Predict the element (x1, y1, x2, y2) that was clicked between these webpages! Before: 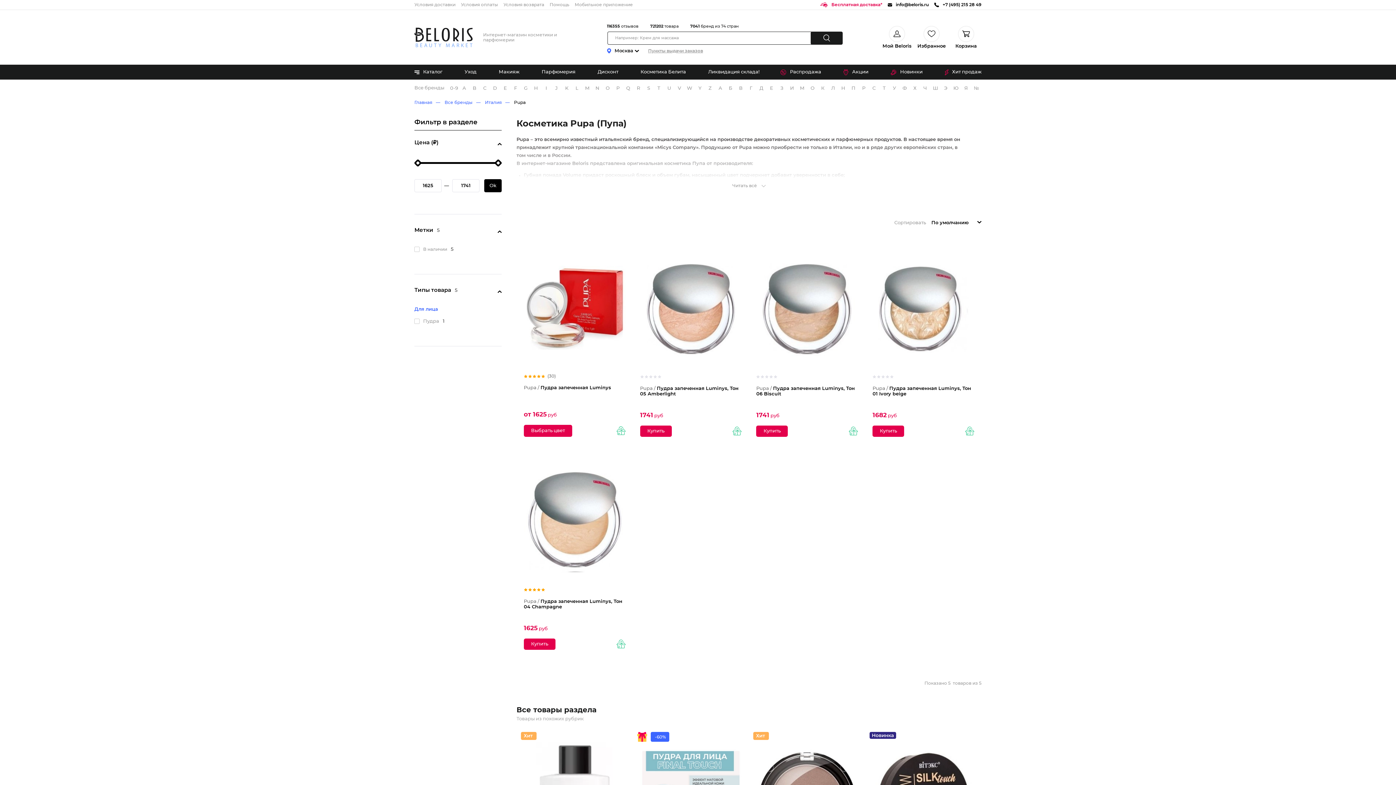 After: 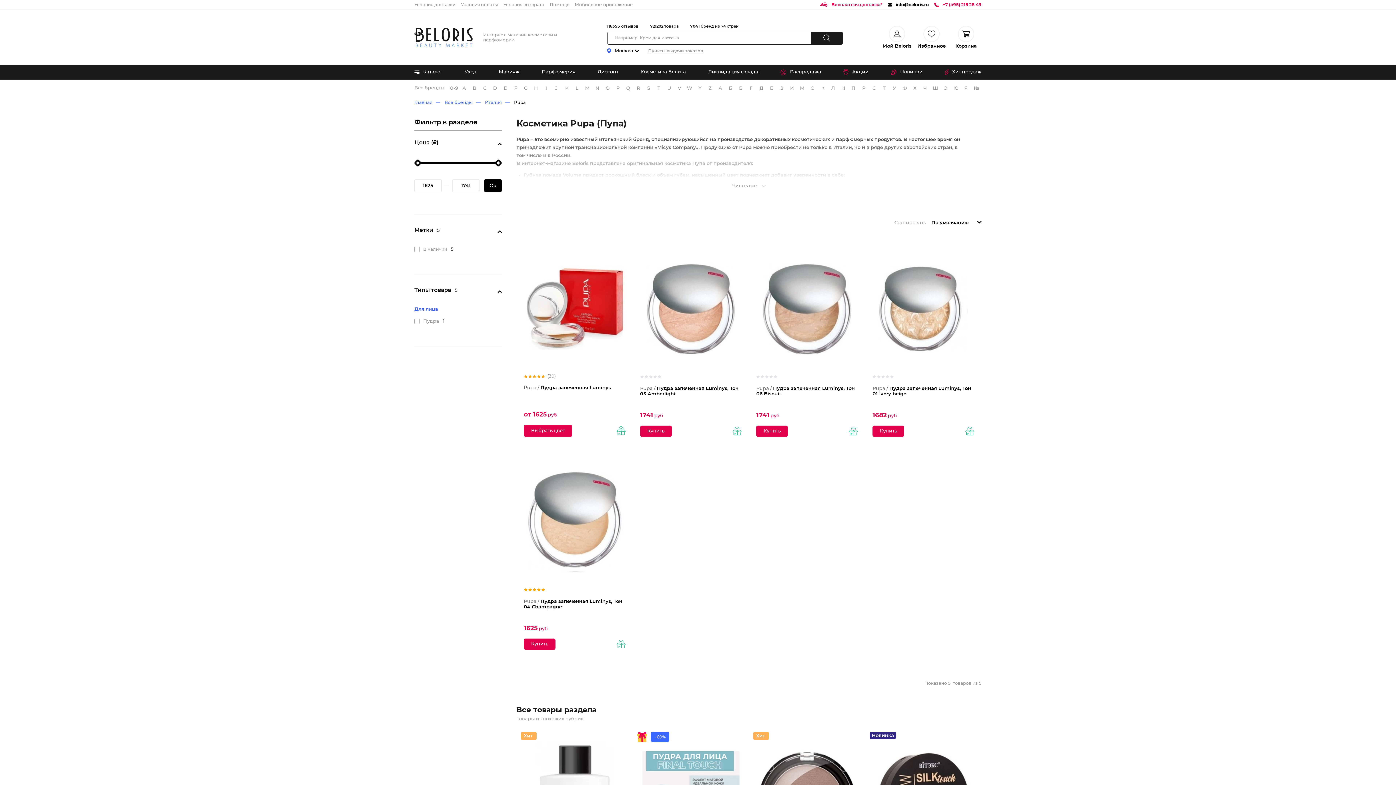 Action: bbox: (934, 2, 981, 7) label: +7 (495) 215 28 49